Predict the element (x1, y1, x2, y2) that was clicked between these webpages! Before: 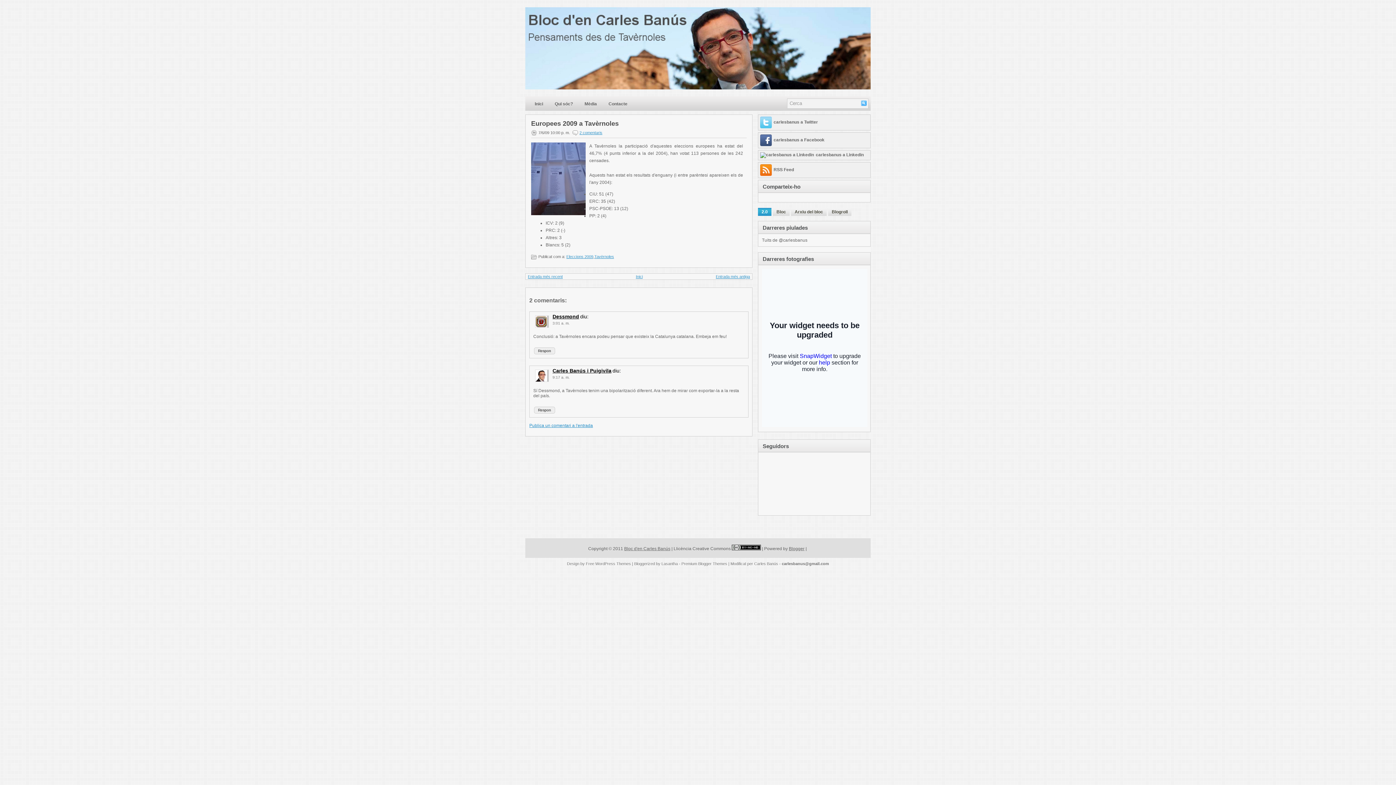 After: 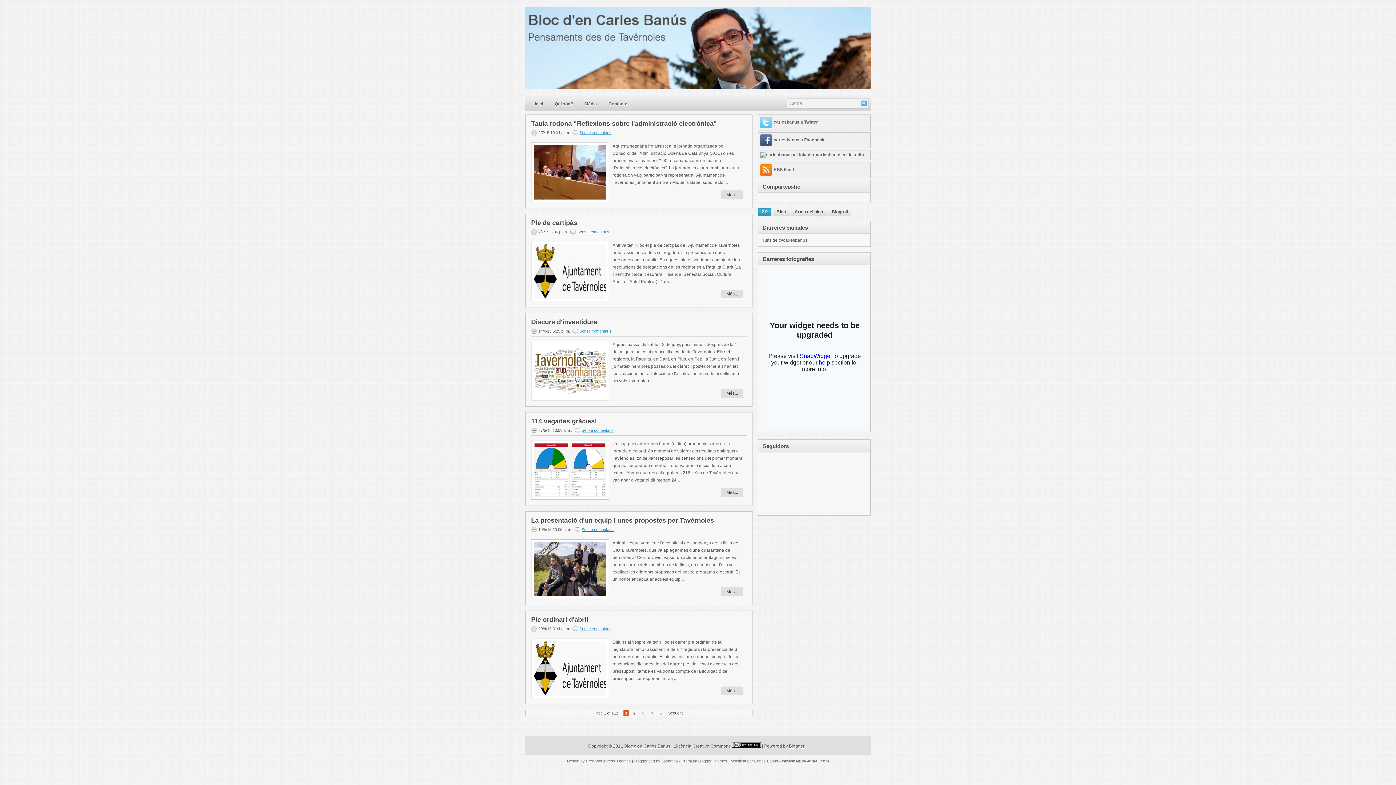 Action: bbox: (624, 546, 670, 551) label: Bloc d'en Carles Banús